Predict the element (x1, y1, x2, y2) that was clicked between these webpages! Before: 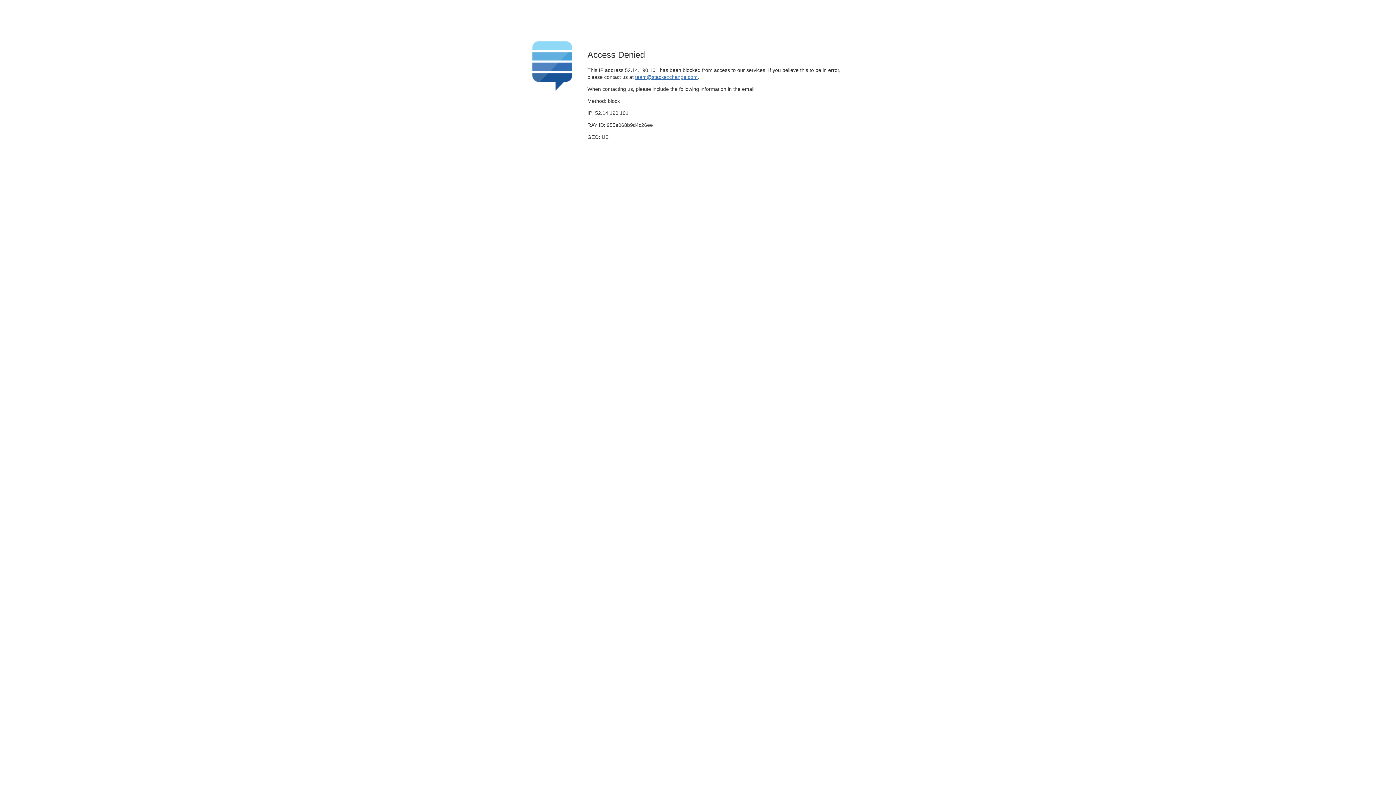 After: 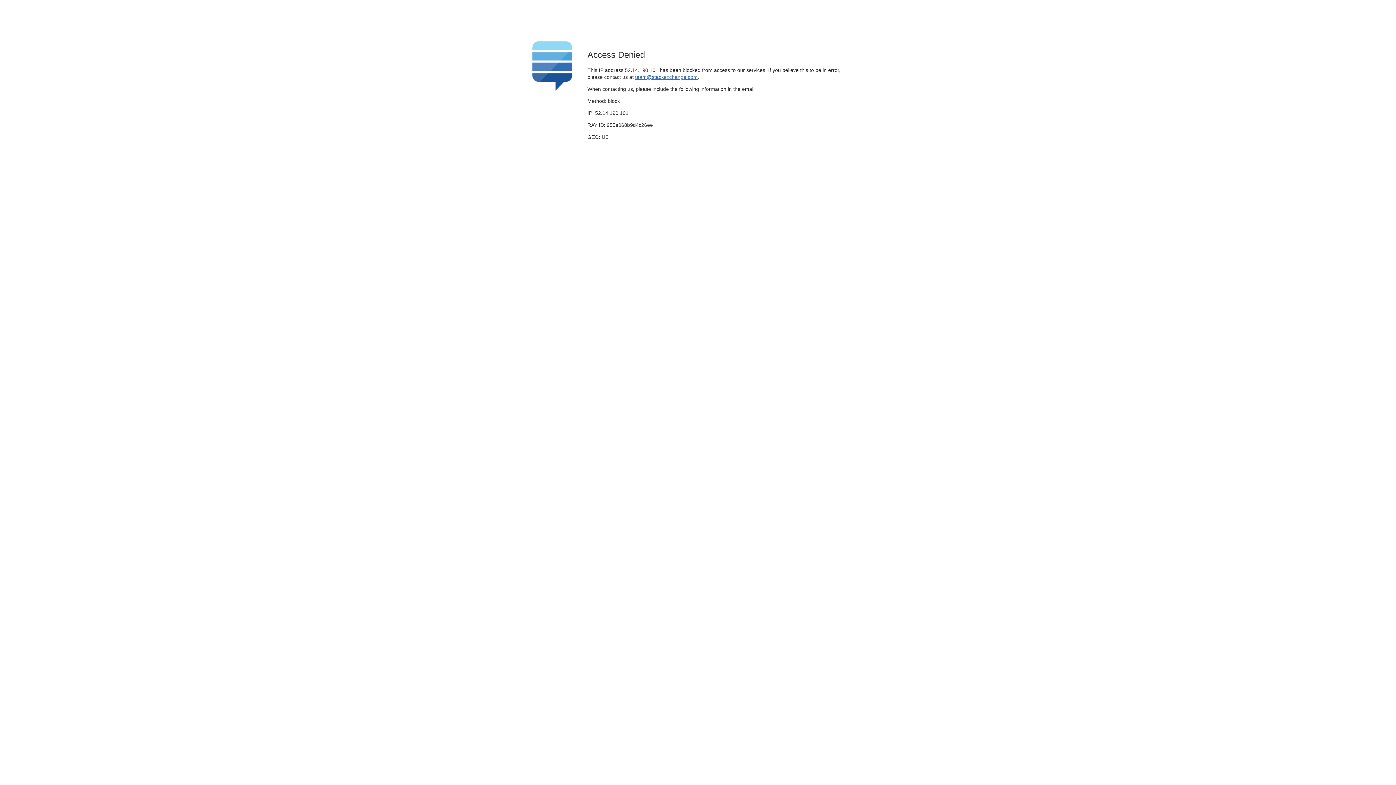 Action: bbox: (635, 74, 697, 79) label: team@stackexchange.com